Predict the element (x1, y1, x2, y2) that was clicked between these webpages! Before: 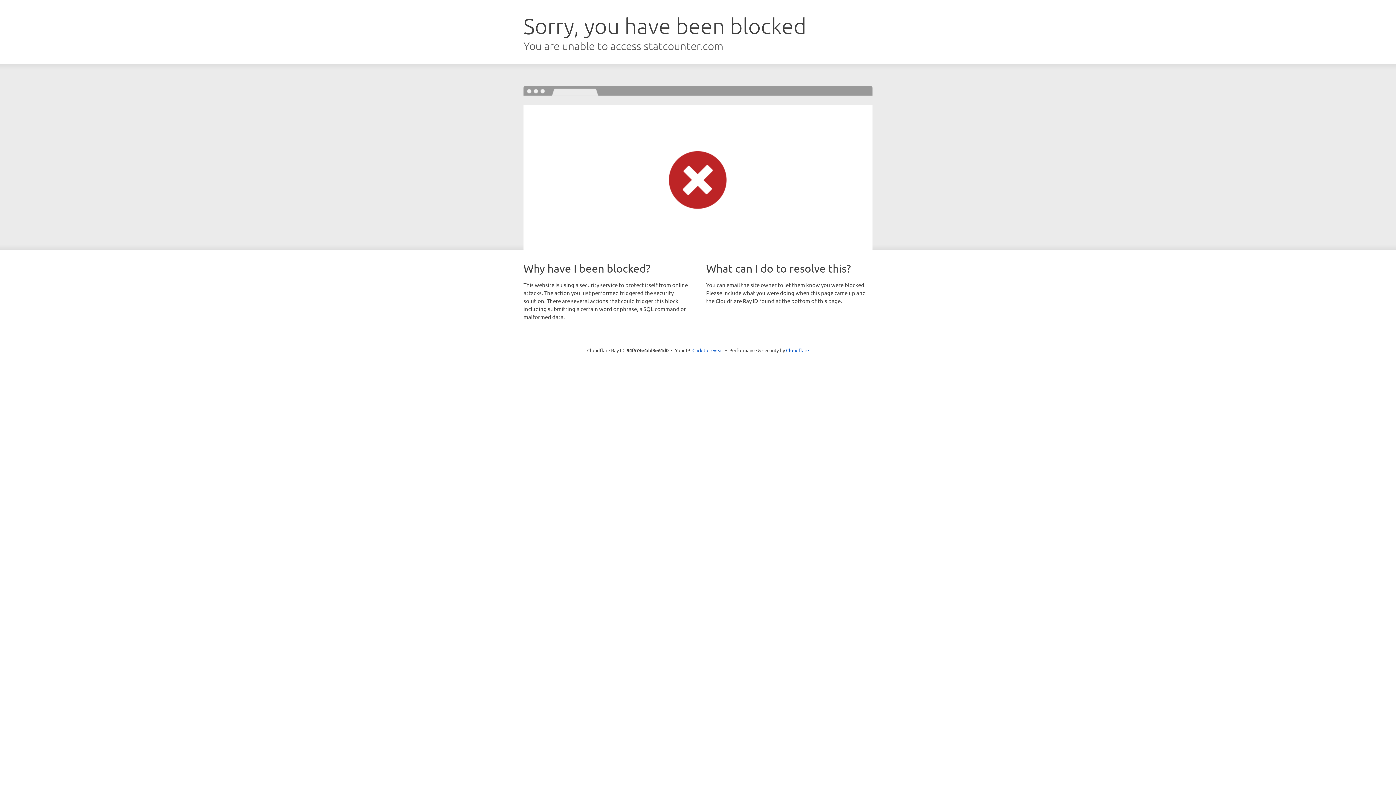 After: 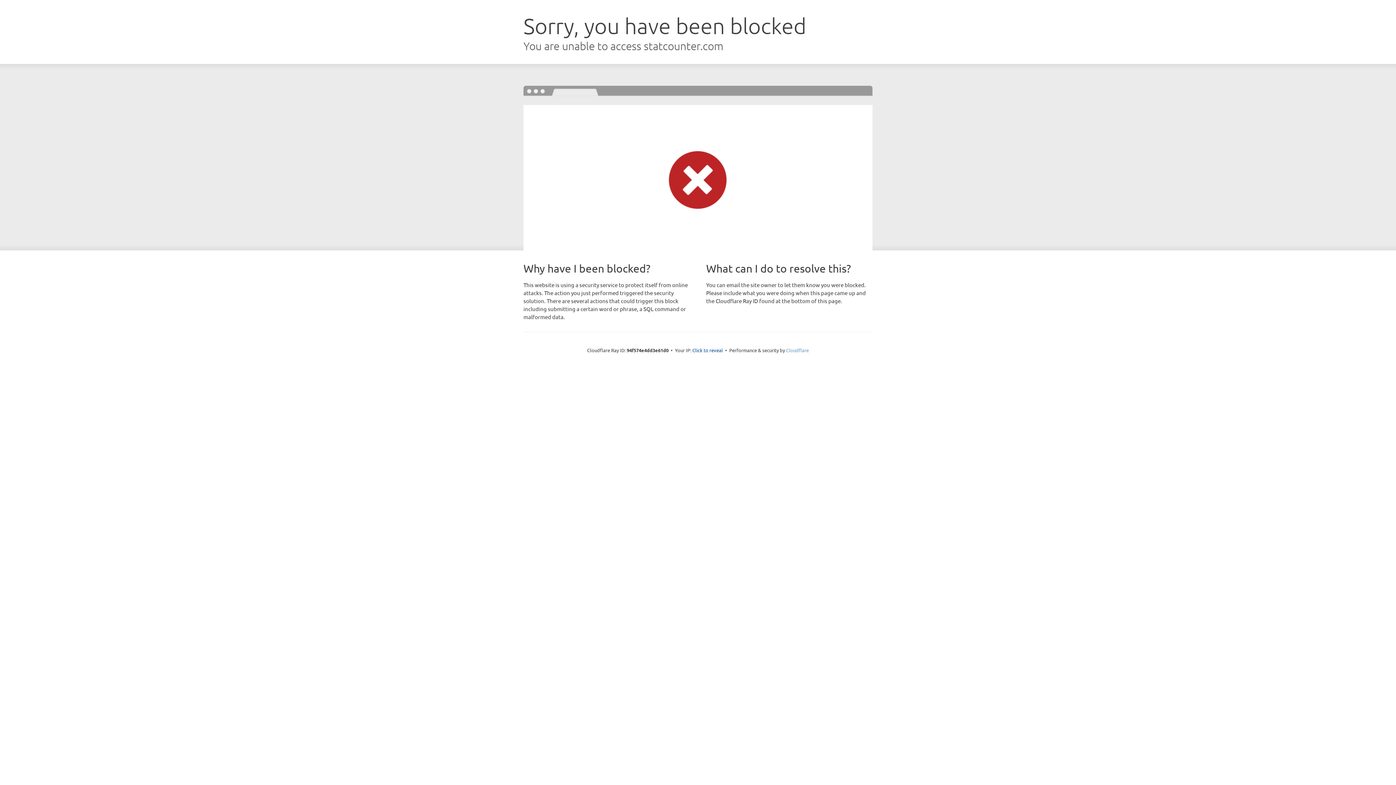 Action: bbox: (786, 347, 809, 353) label: Cloudflare